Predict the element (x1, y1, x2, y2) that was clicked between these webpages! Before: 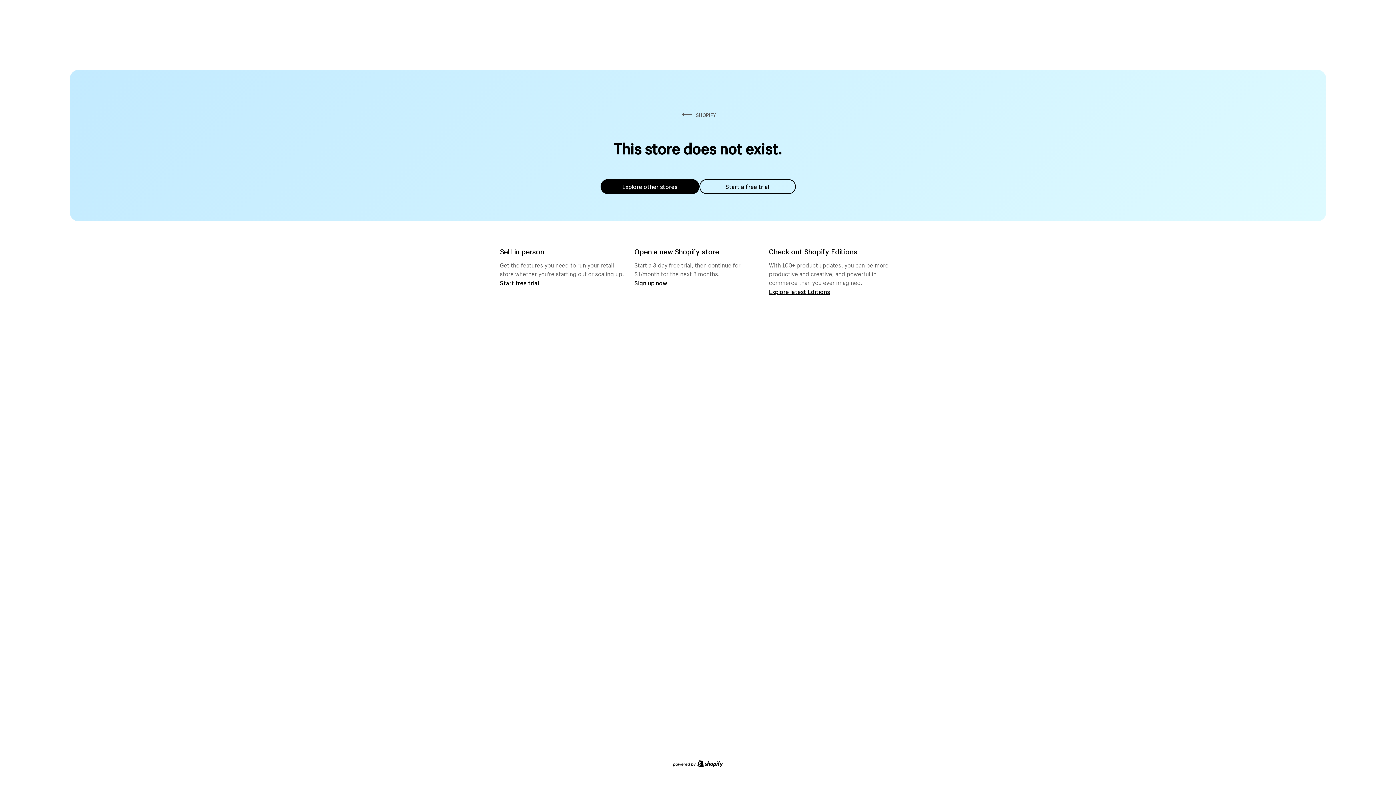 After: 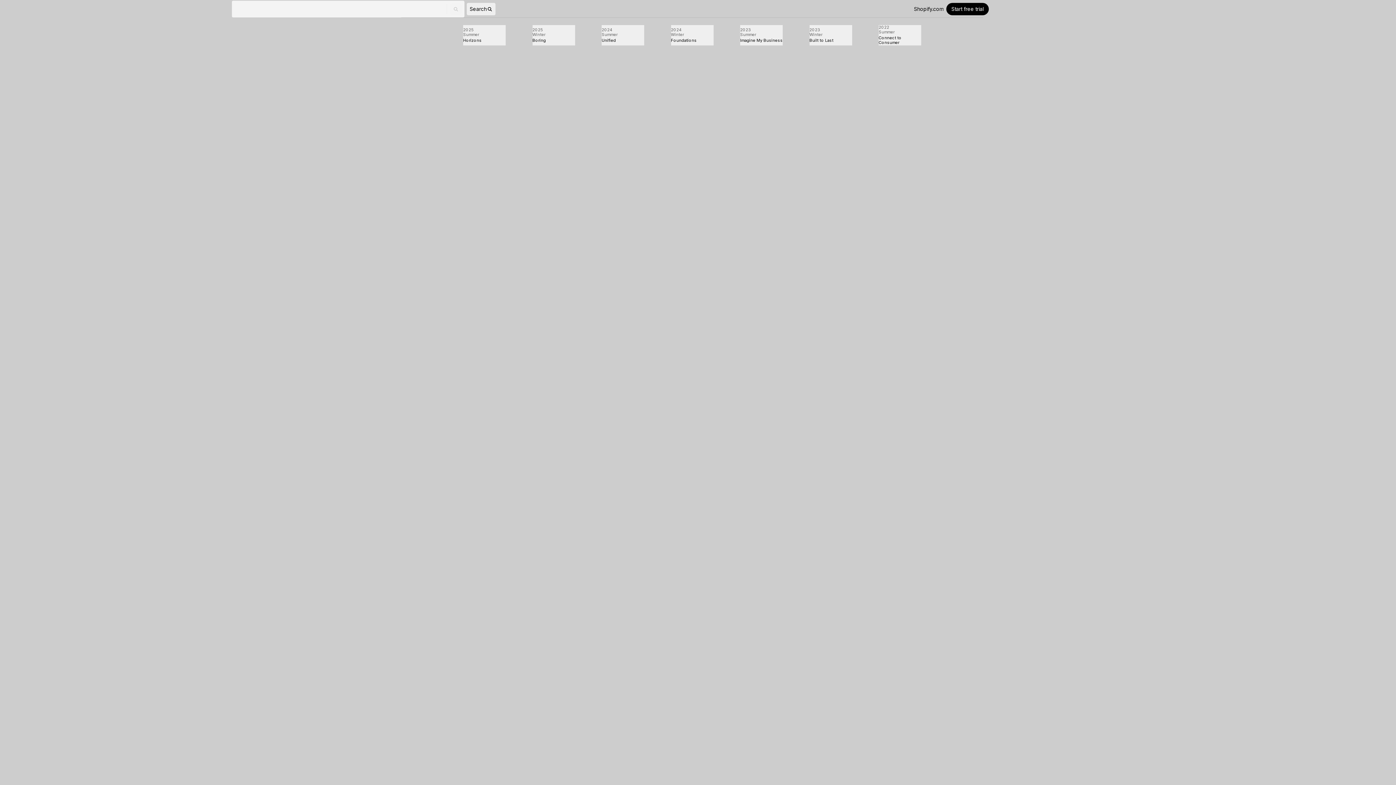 Action: bbox: (769, 287, 830, 295) label: Explore latest Editions